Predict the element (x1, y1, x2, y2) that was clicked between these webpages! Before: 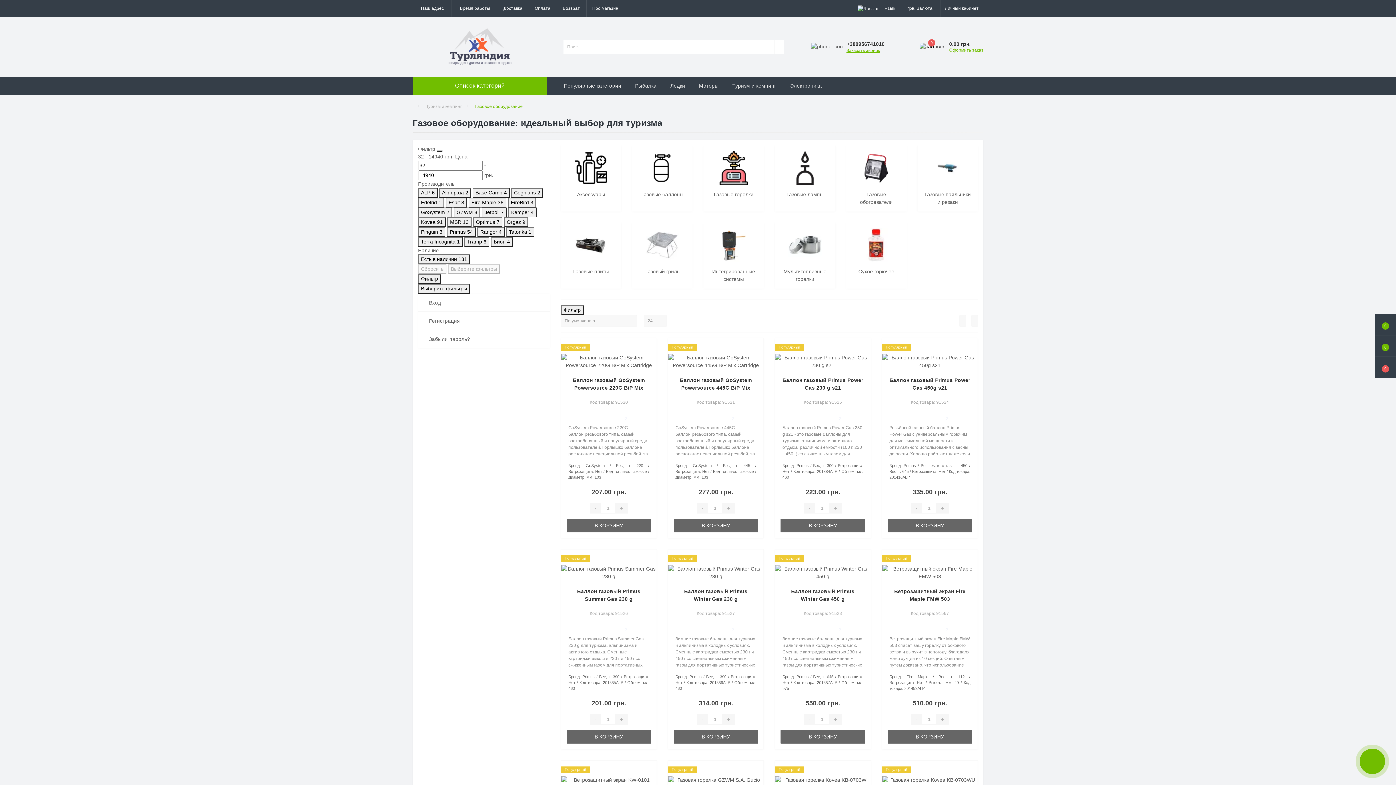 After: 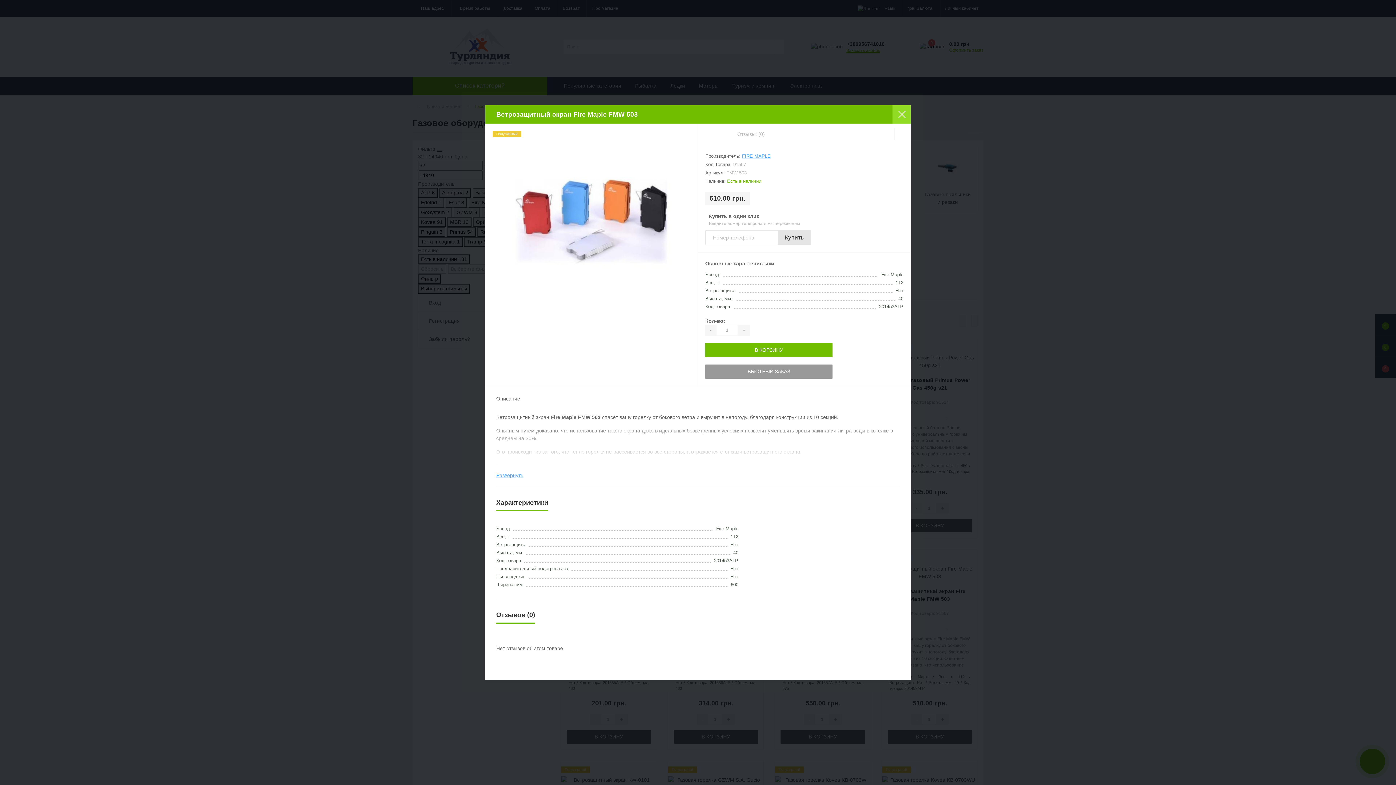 Action: bbox: (968, 581, 972, 582)